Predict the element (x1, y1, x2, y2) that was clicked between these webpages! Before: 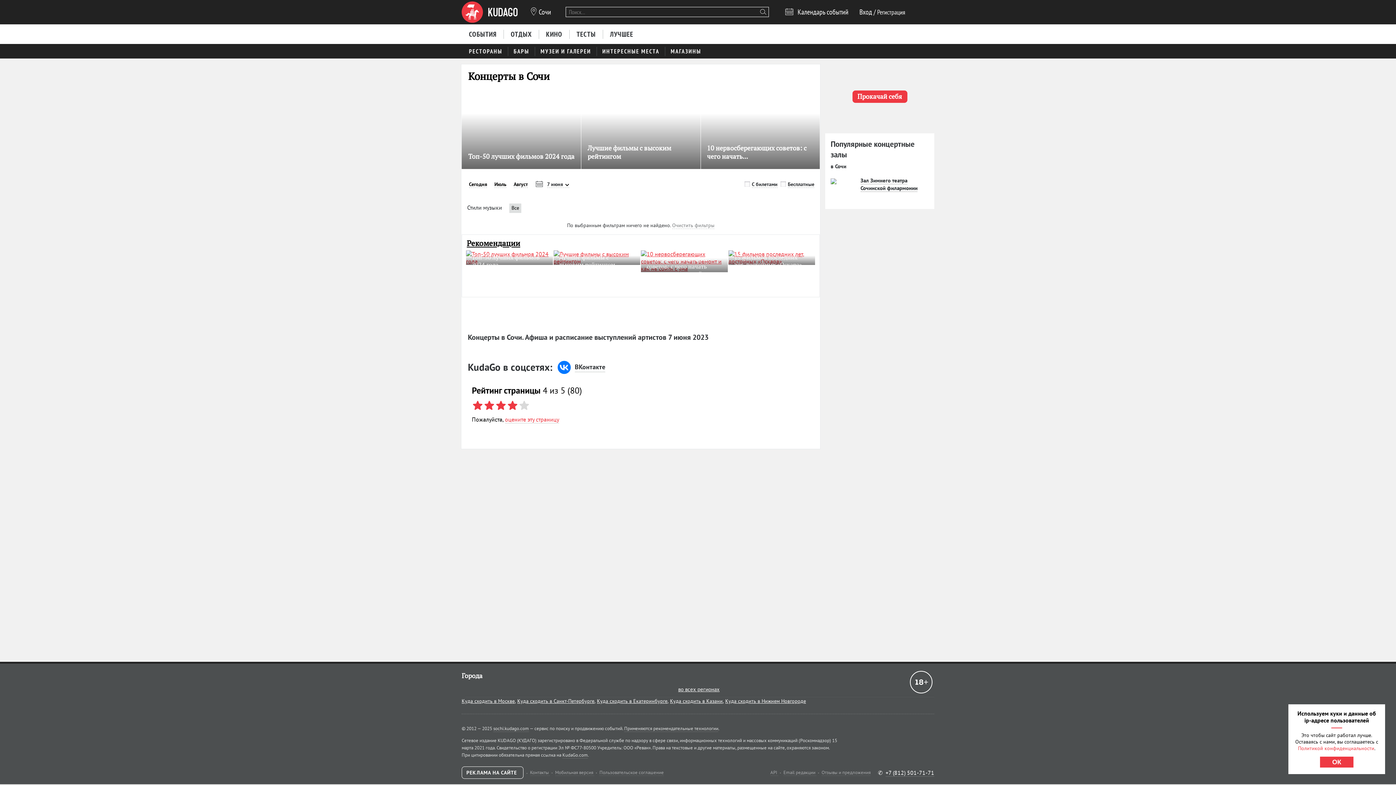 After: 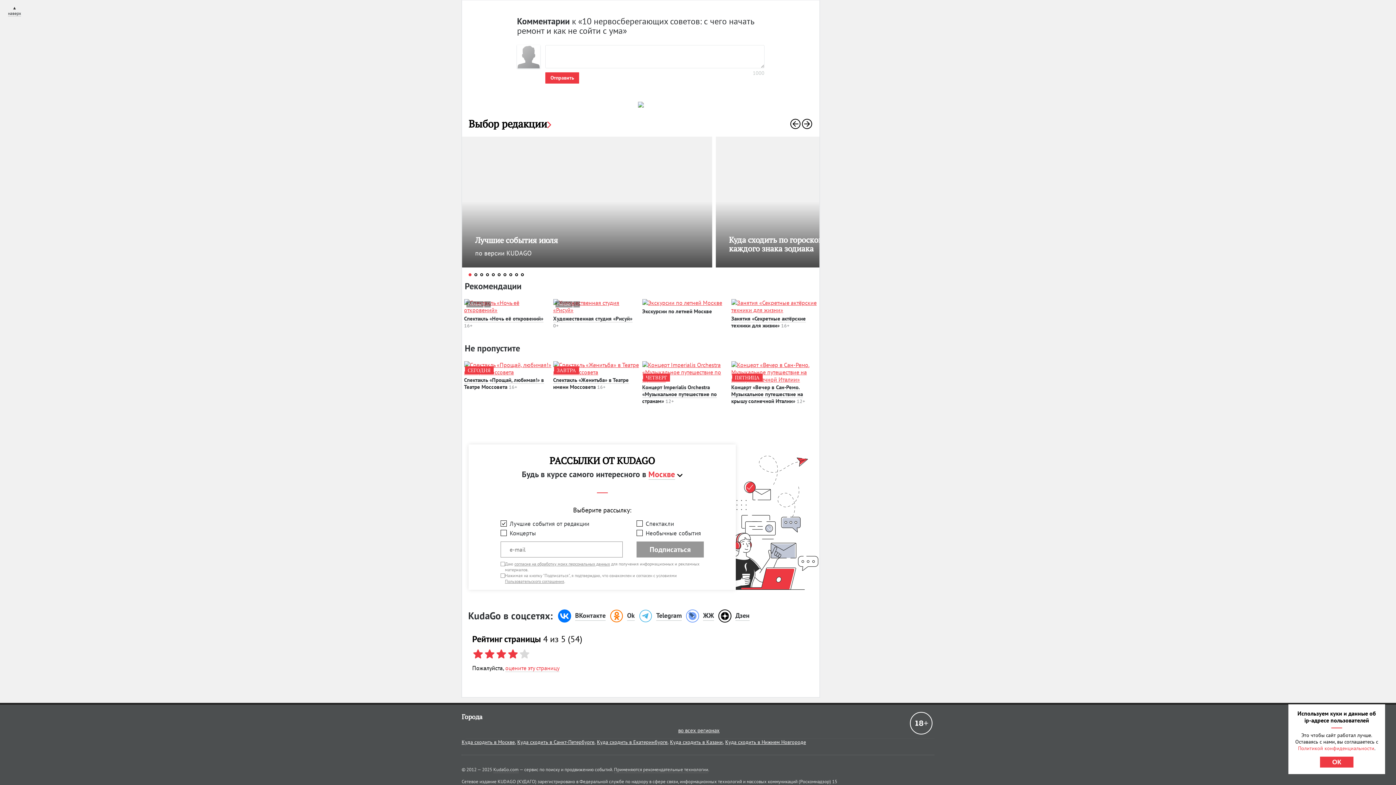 Action: label:  bbox: (779, 92, 788, 98)